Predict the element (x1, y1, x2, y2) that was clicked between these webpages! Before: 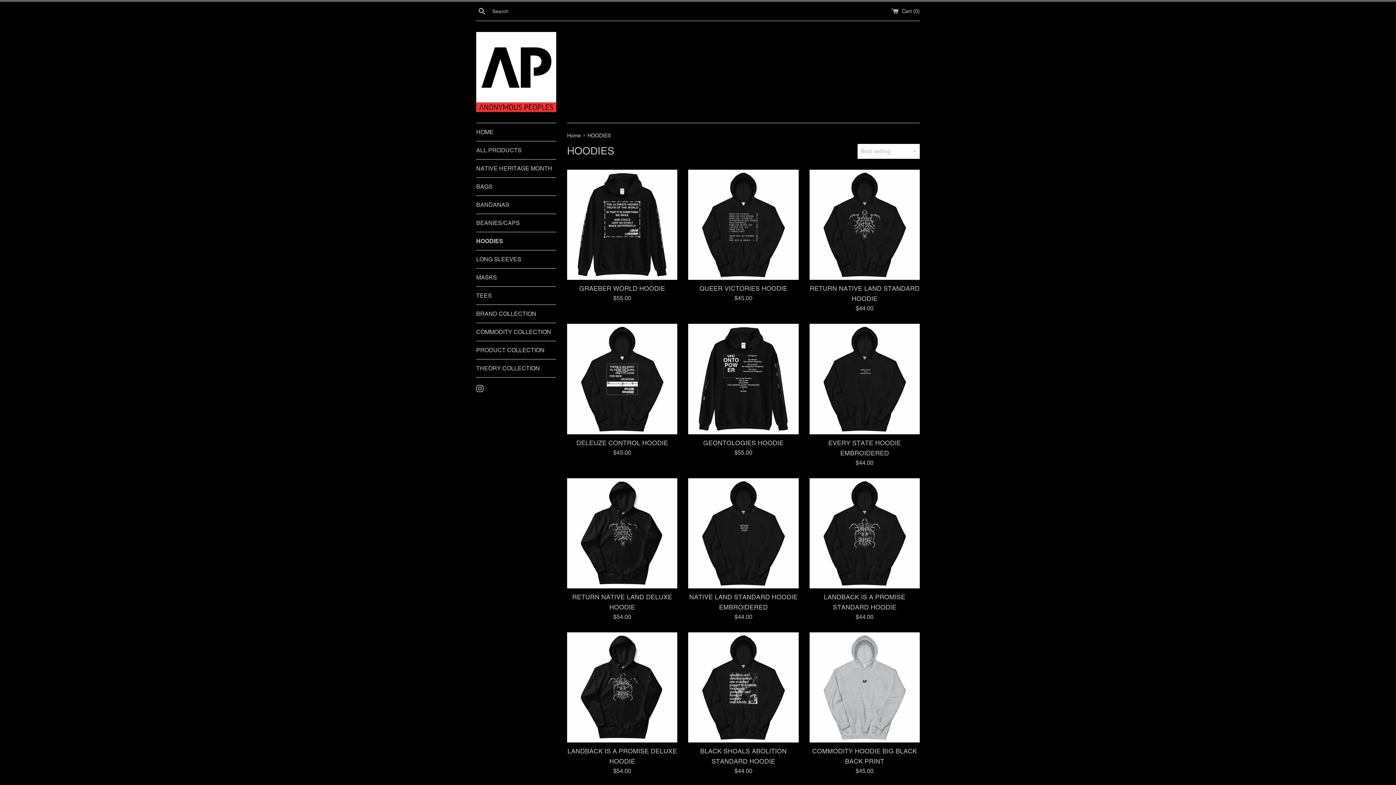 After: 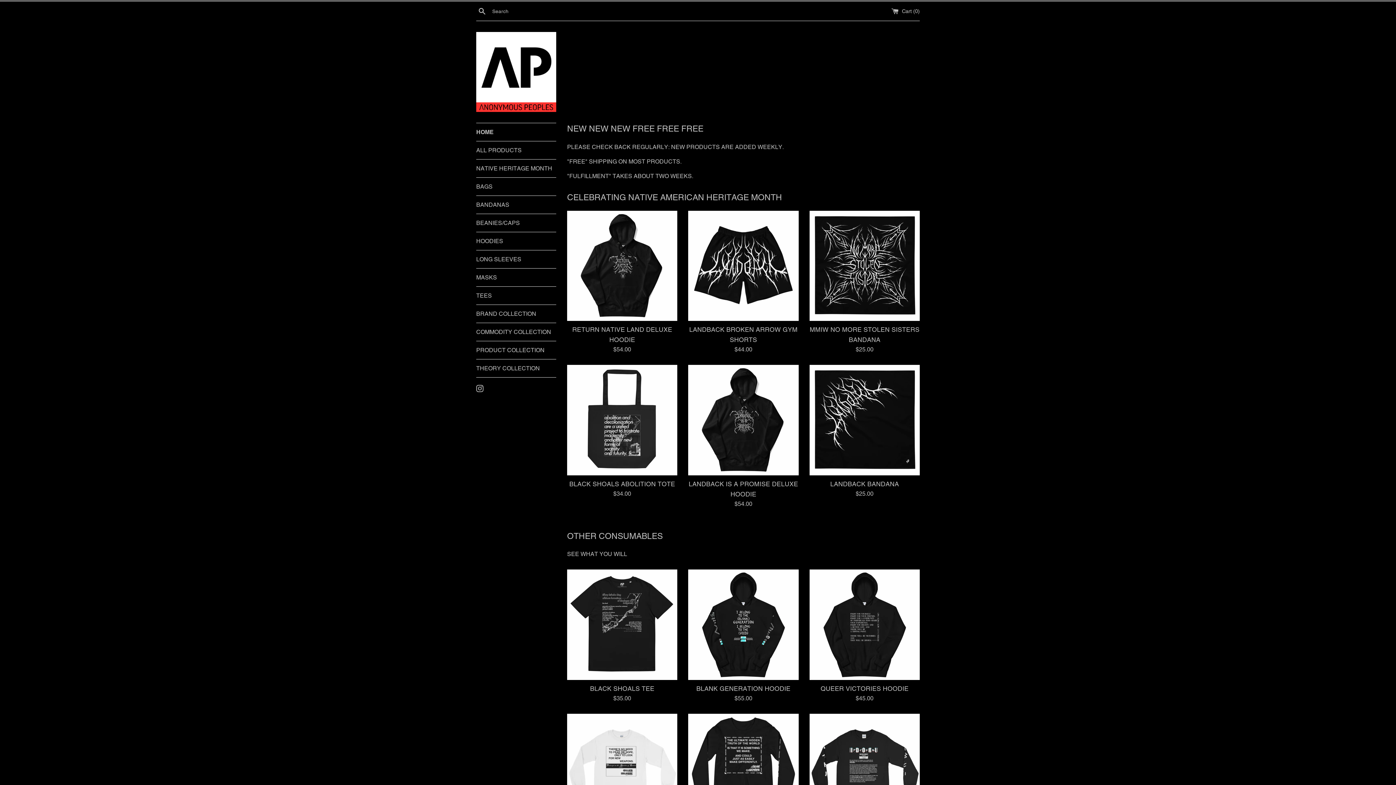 Action: bbox: (476, 123, 556, 141) label: HOME